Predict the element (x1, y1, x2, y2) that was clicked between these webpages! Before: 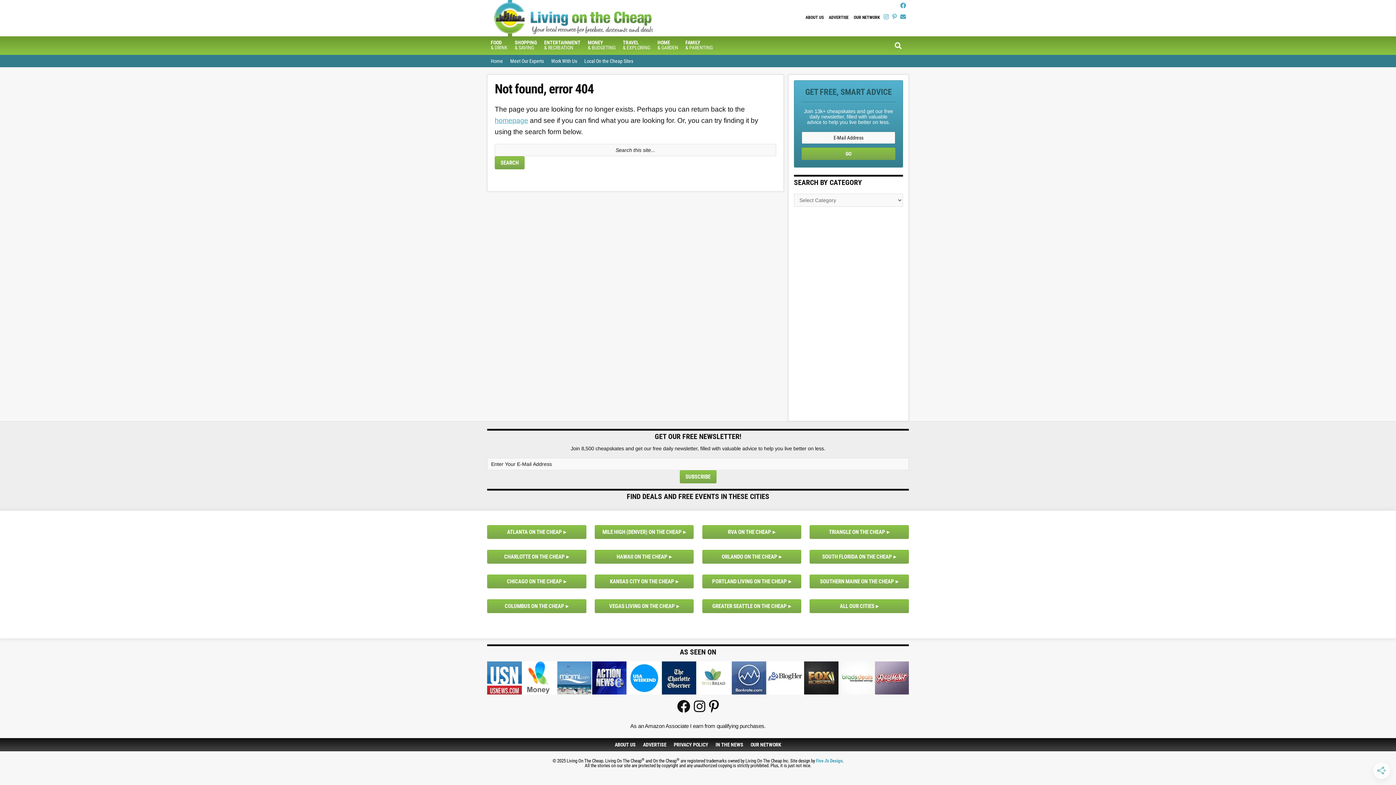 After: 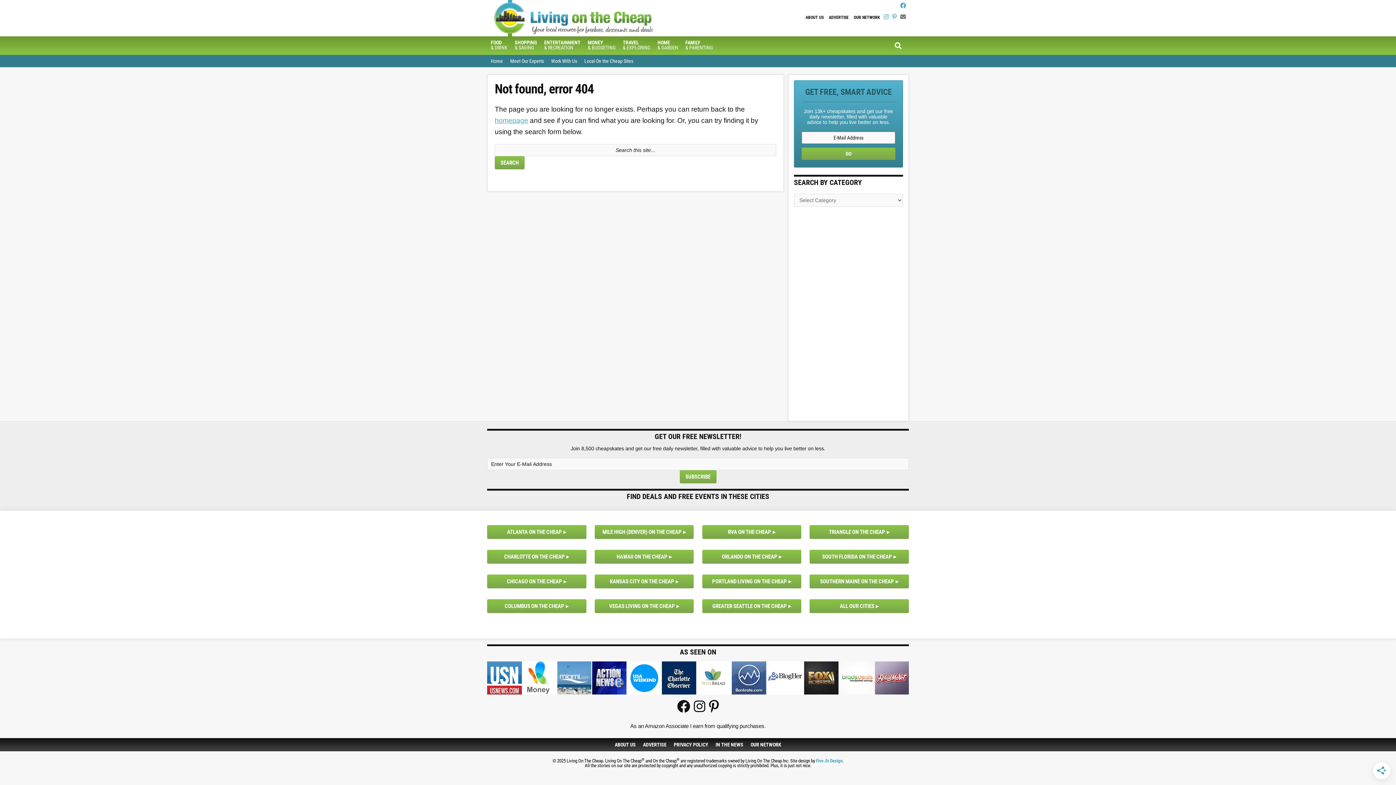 Action: bbox: (900, 13, 906, 20)